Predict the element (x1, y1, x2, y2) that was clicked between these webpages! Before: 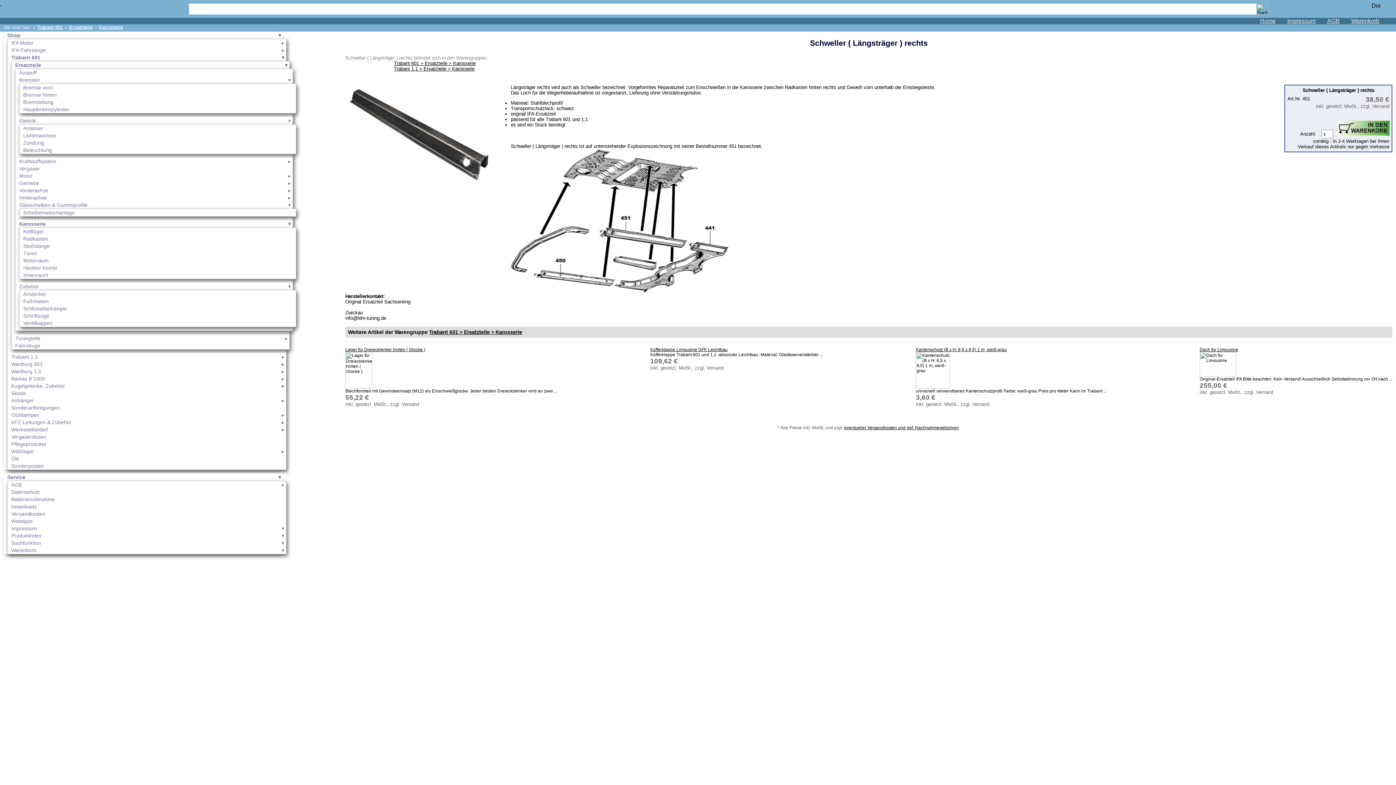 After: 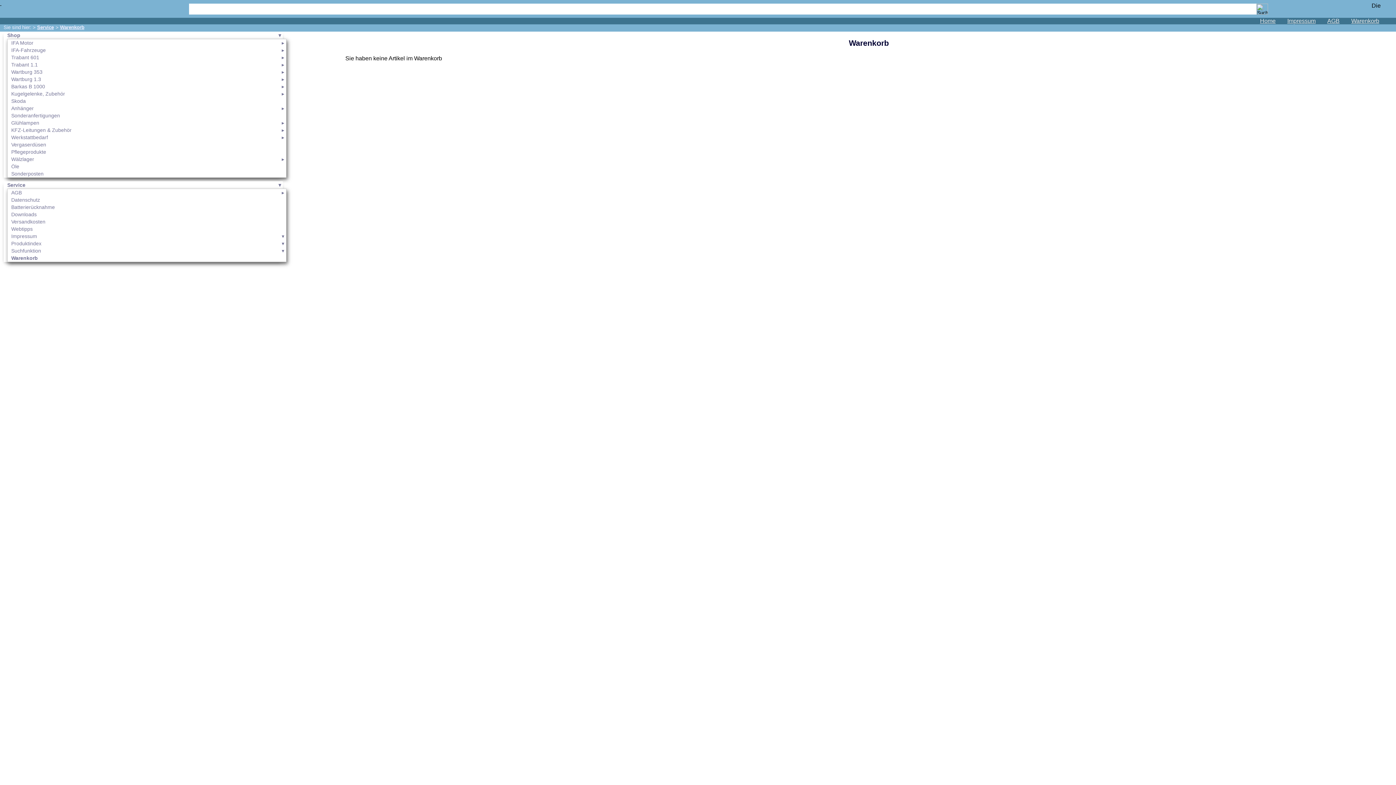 Action: bbox: (7, 546, 286, 554) label: Warenkorb